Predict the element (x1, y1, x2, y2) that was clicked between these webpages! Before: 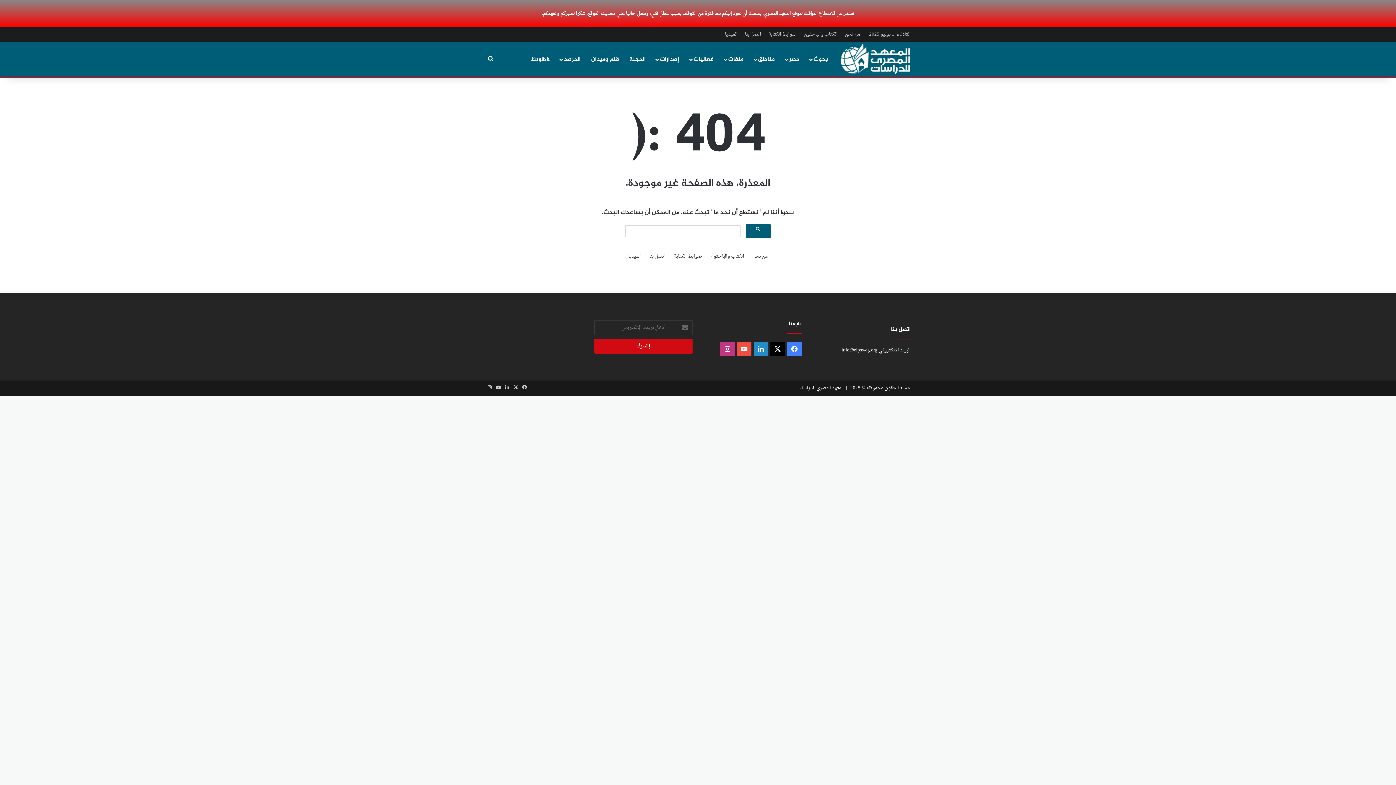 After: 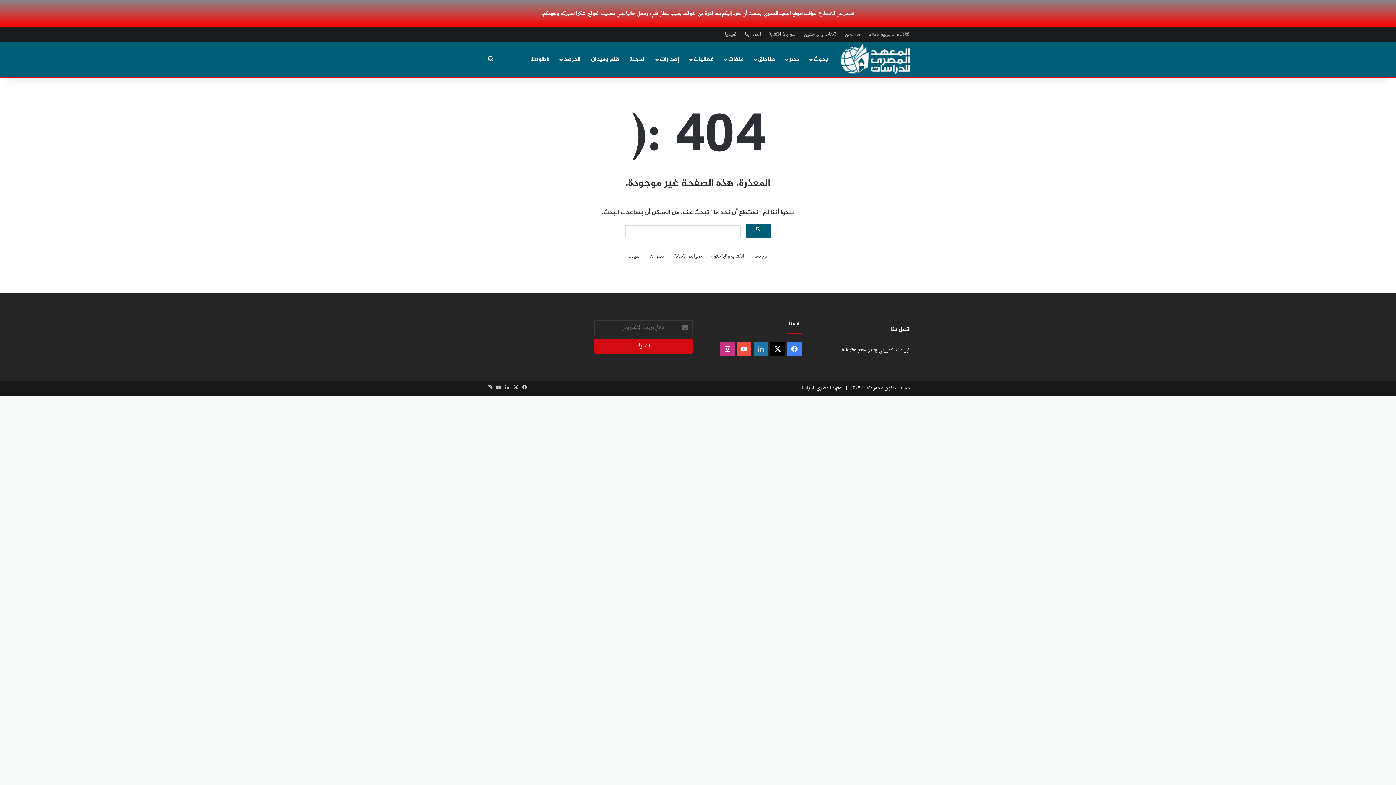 Action: bbox: (753, 341, 768, 356) label: لينكدإن